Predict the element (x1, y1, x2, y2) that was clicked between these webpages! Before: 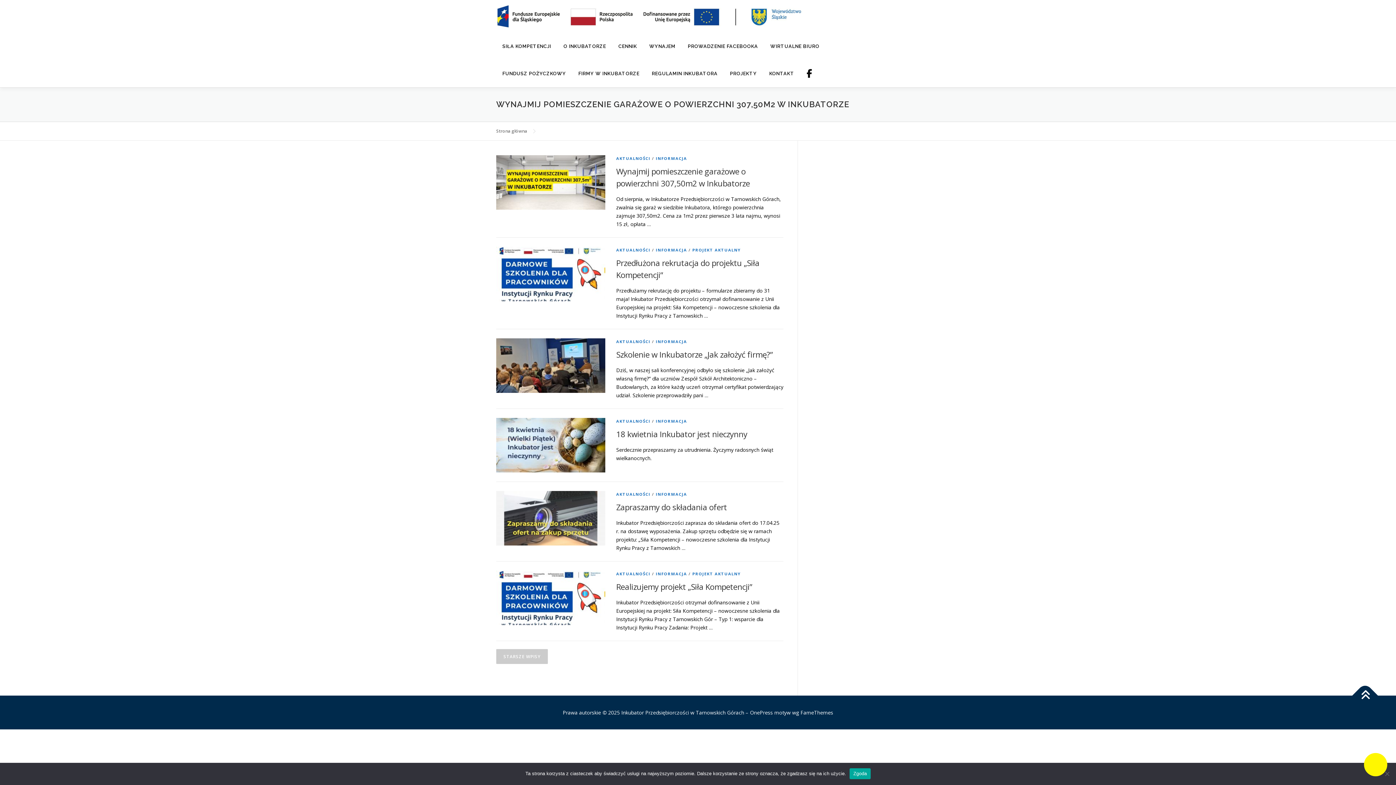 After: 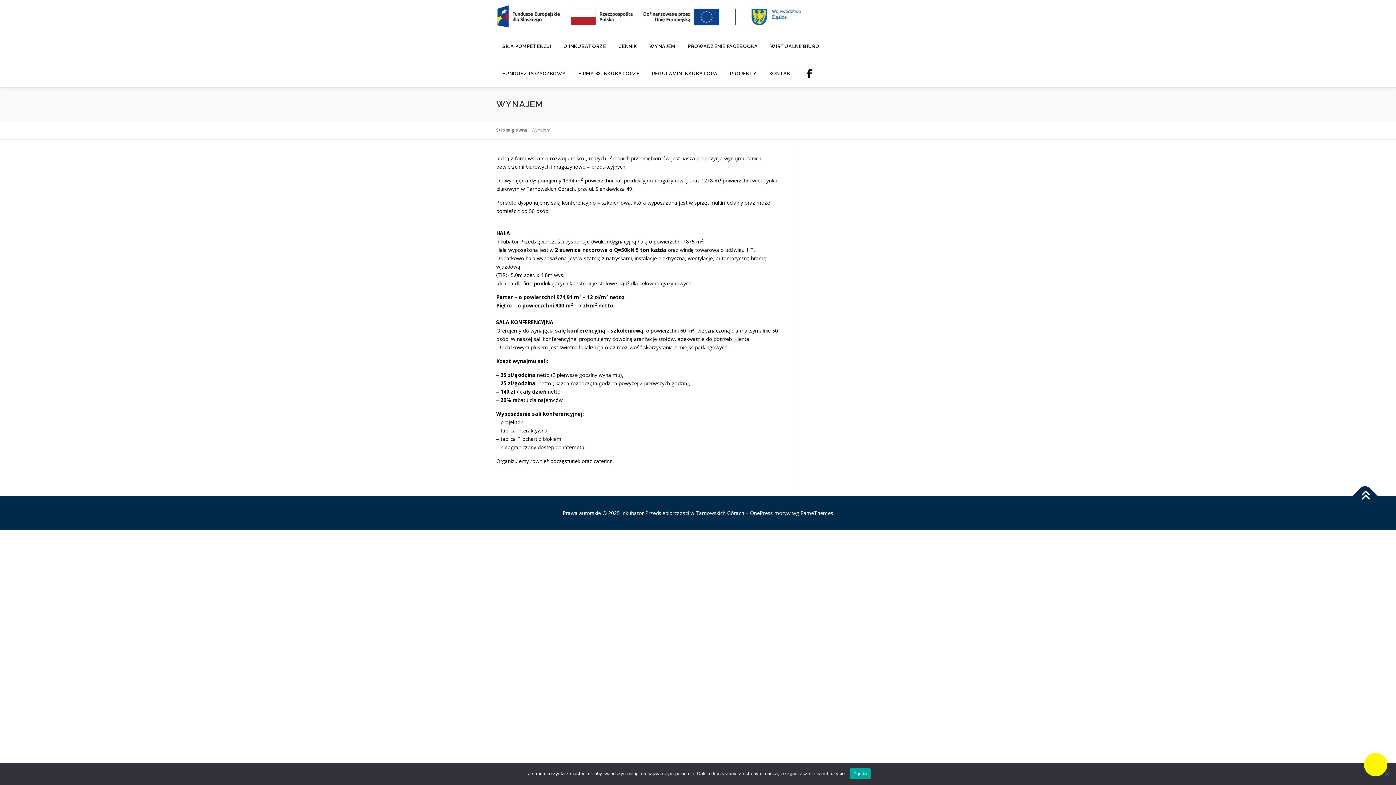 Action: label: WYNAJEM bbox: (643, 32, 681, 60)